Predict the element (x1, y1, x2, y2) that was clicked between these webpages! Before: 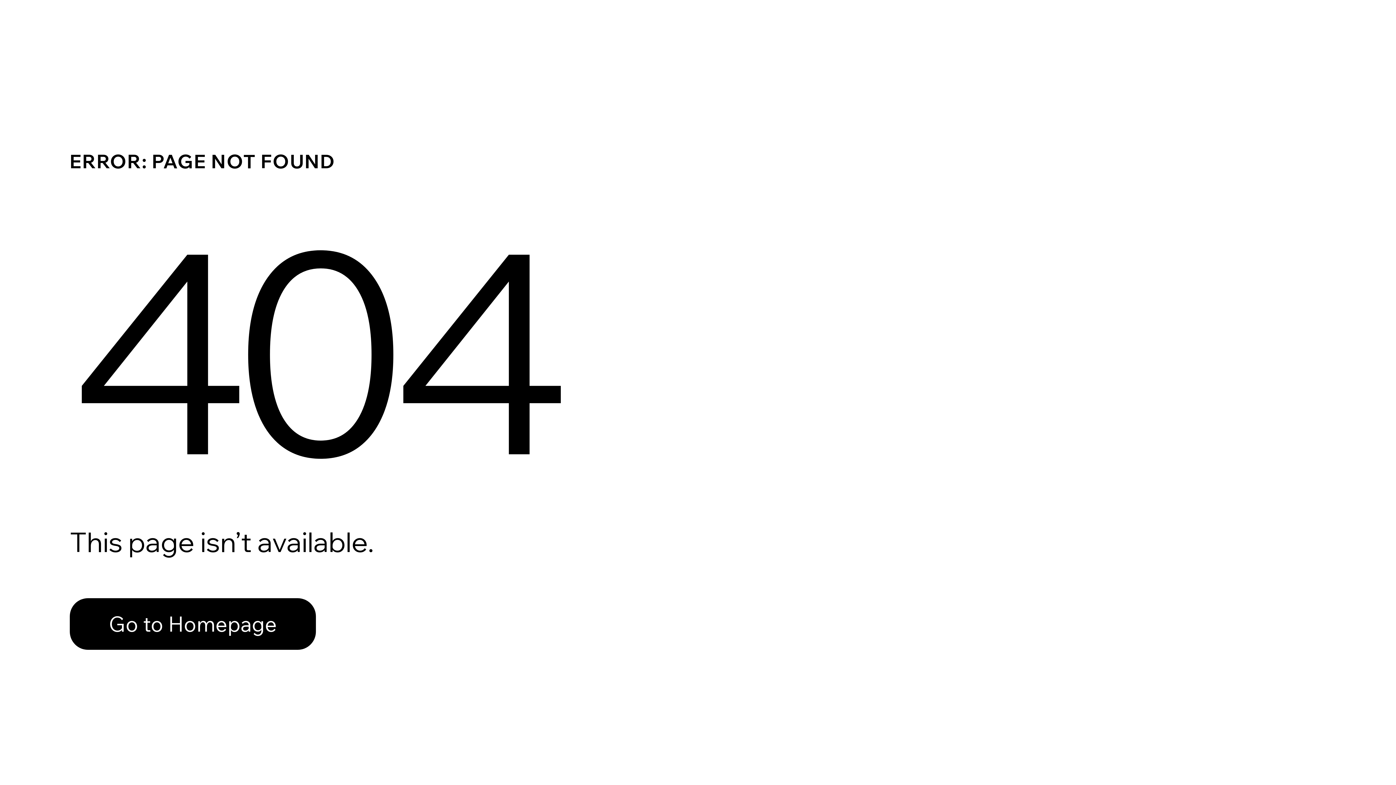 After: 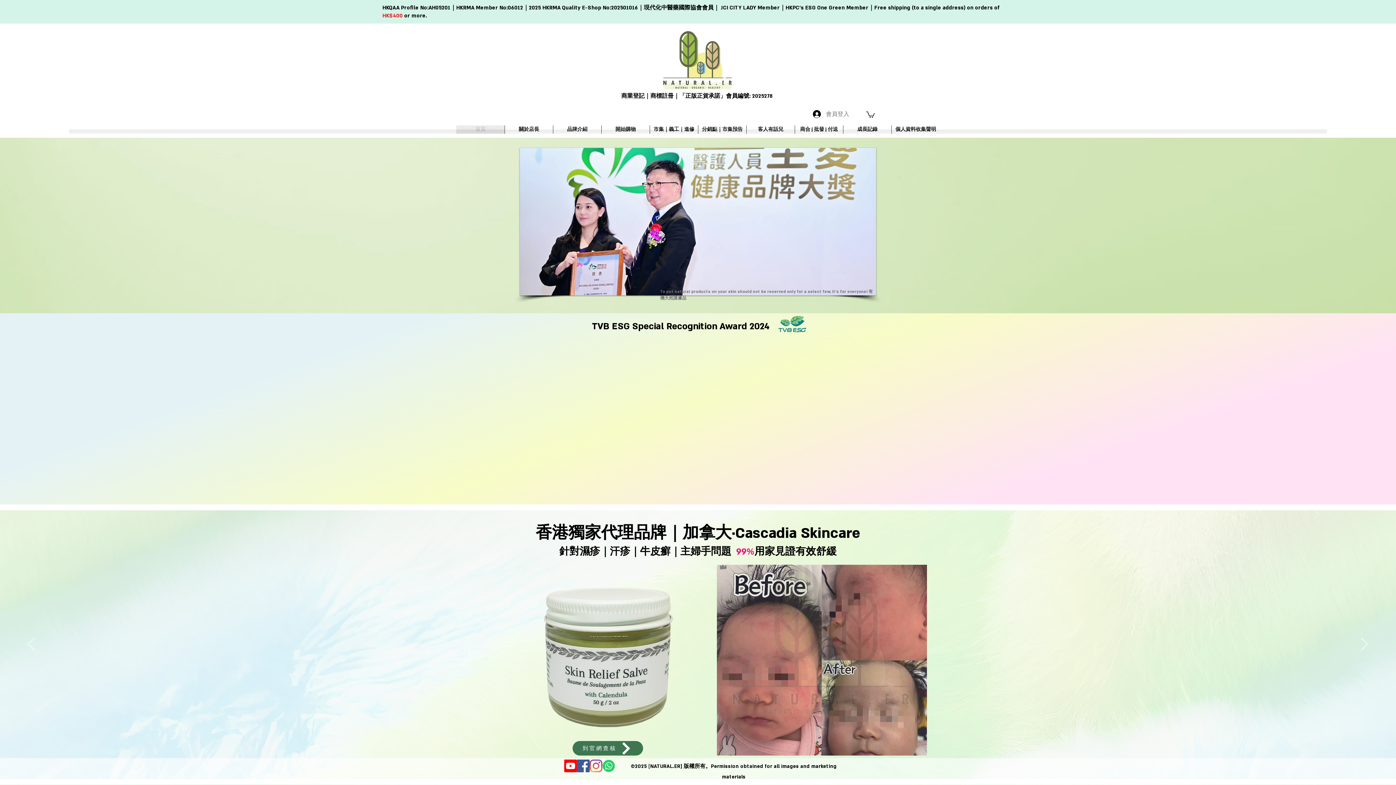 Action: bbox: (69, 582, 768, 659) label: Go to Homepage